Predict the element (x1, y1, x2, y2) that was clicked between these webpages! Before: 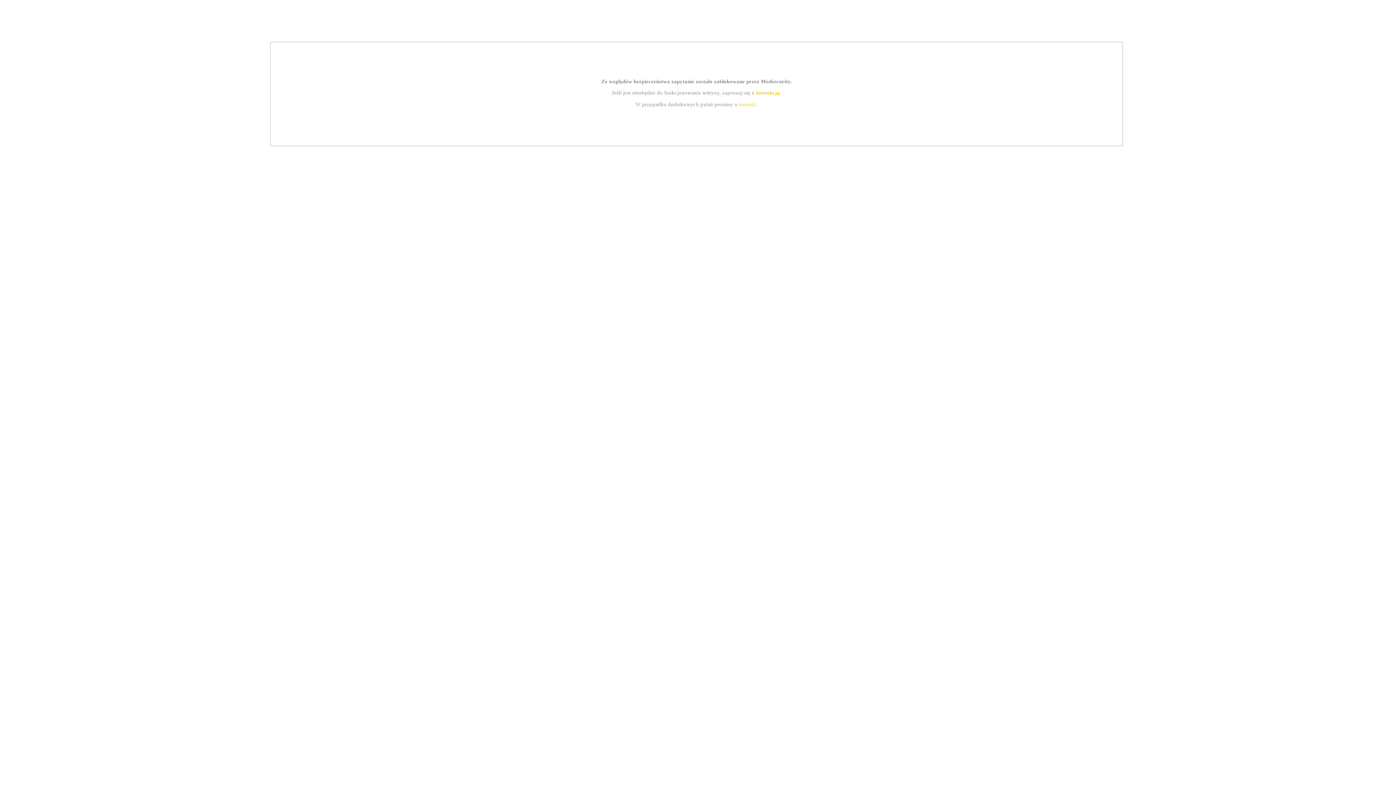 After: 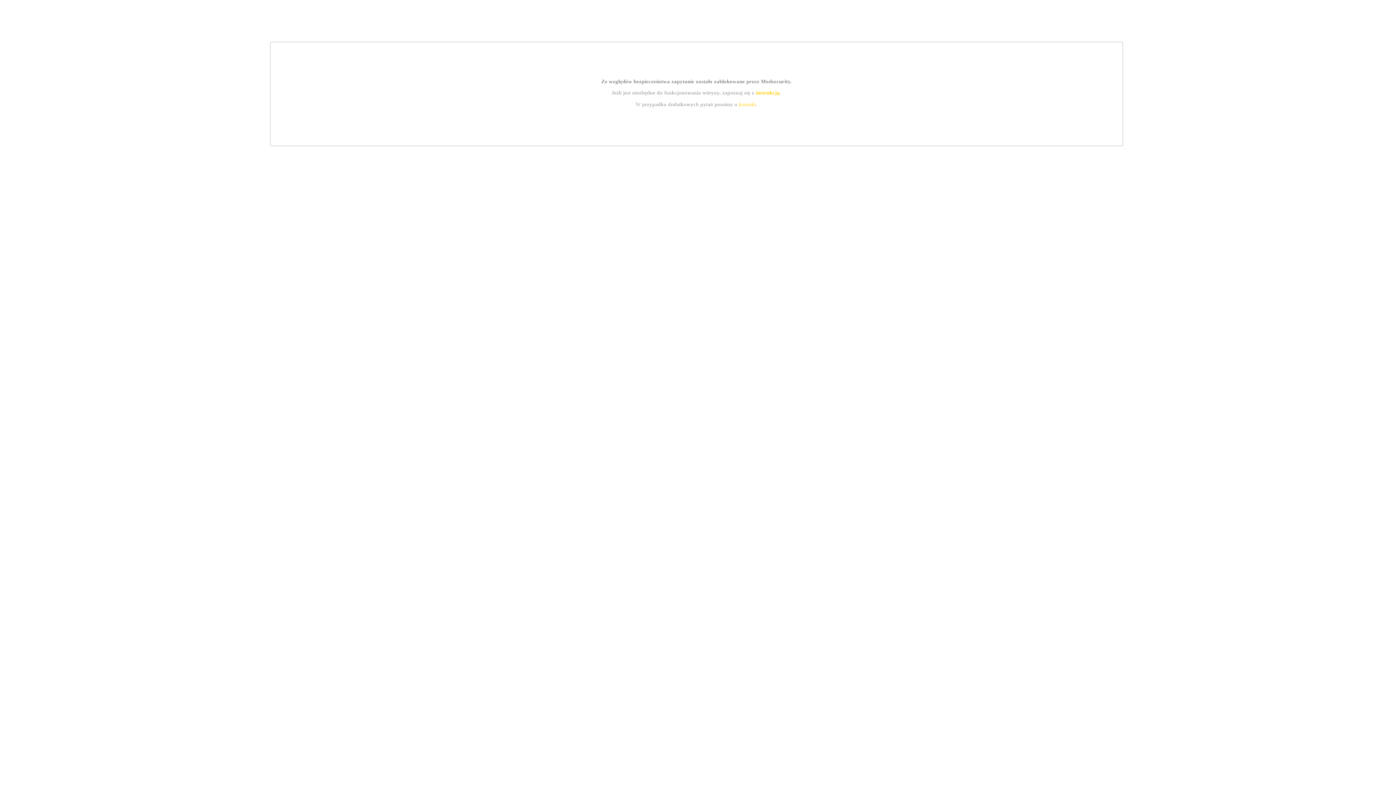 Action: label: instrukcją bbox: (755, 89, 779, 95)